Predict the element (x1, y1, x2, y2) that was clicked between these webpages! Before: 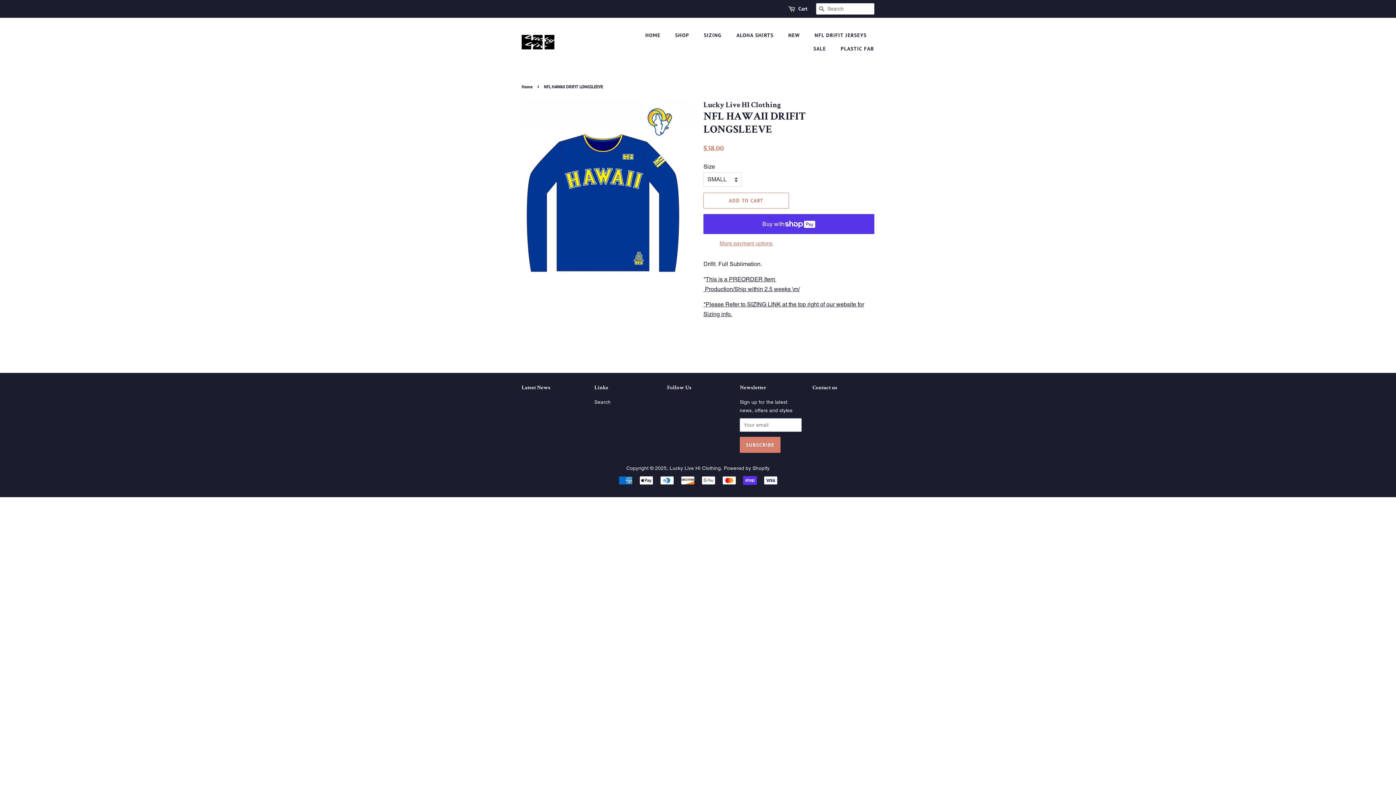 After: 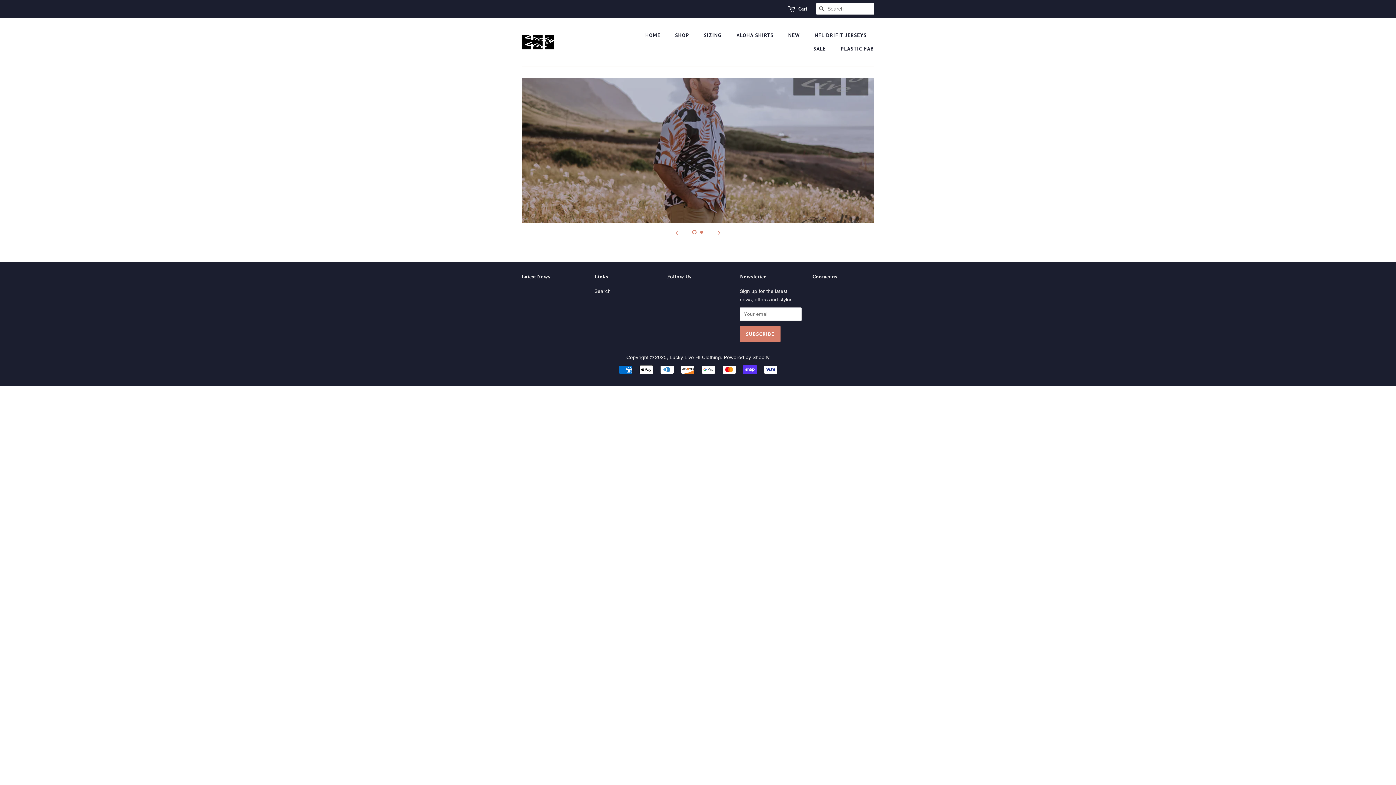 Action: bbox: (645, 28, 667, 42) label: HOME